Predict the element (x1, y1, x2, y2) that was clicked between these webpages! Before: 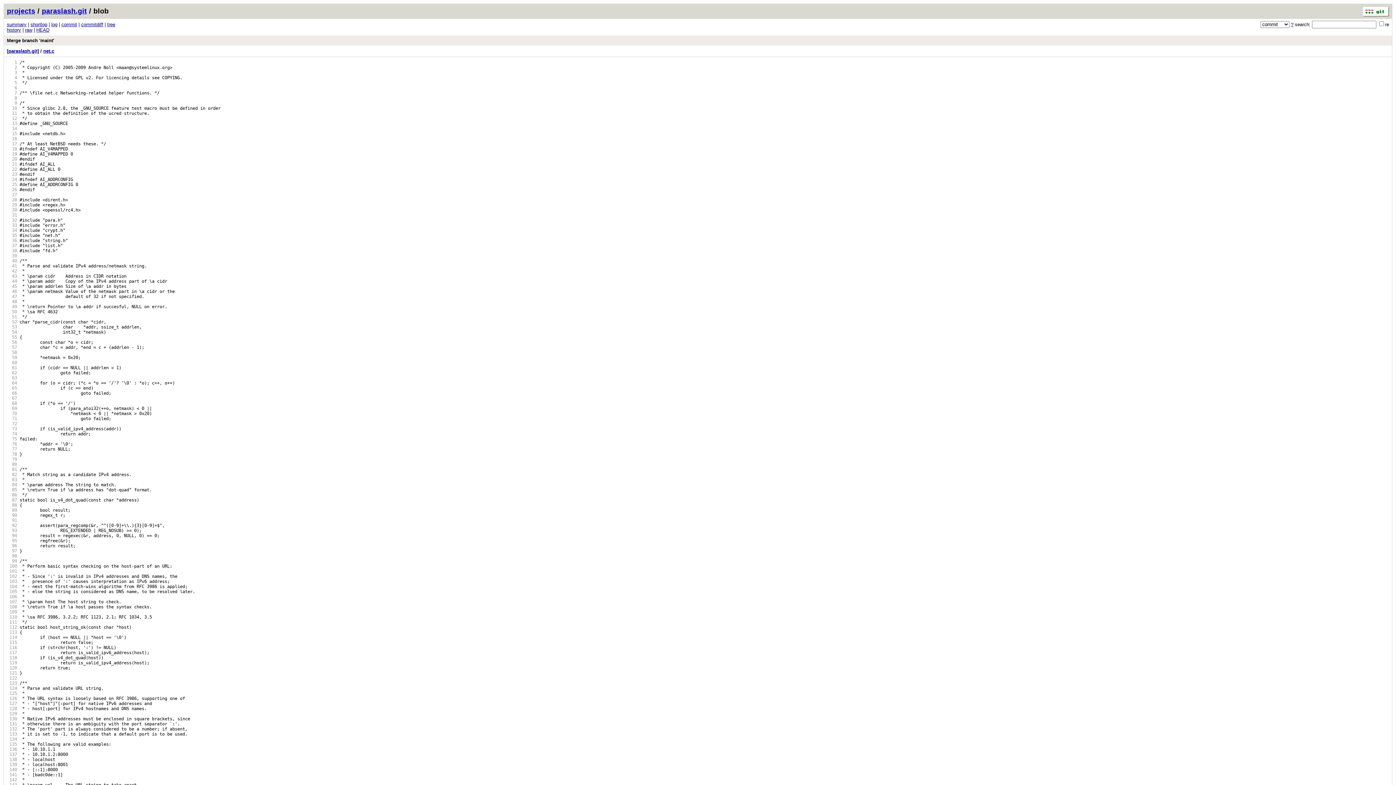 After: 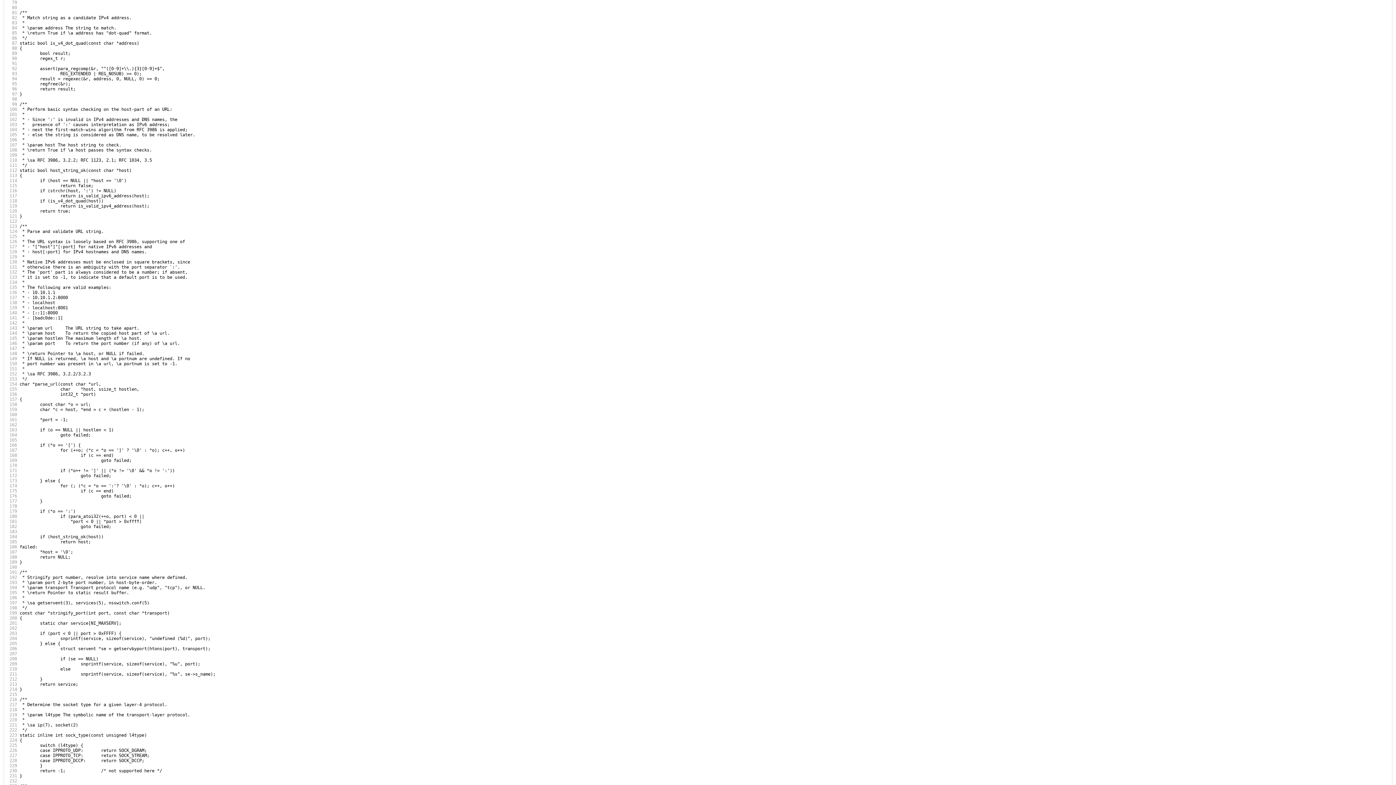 Action: bbox: (6, 457, 17, 462) label:   79